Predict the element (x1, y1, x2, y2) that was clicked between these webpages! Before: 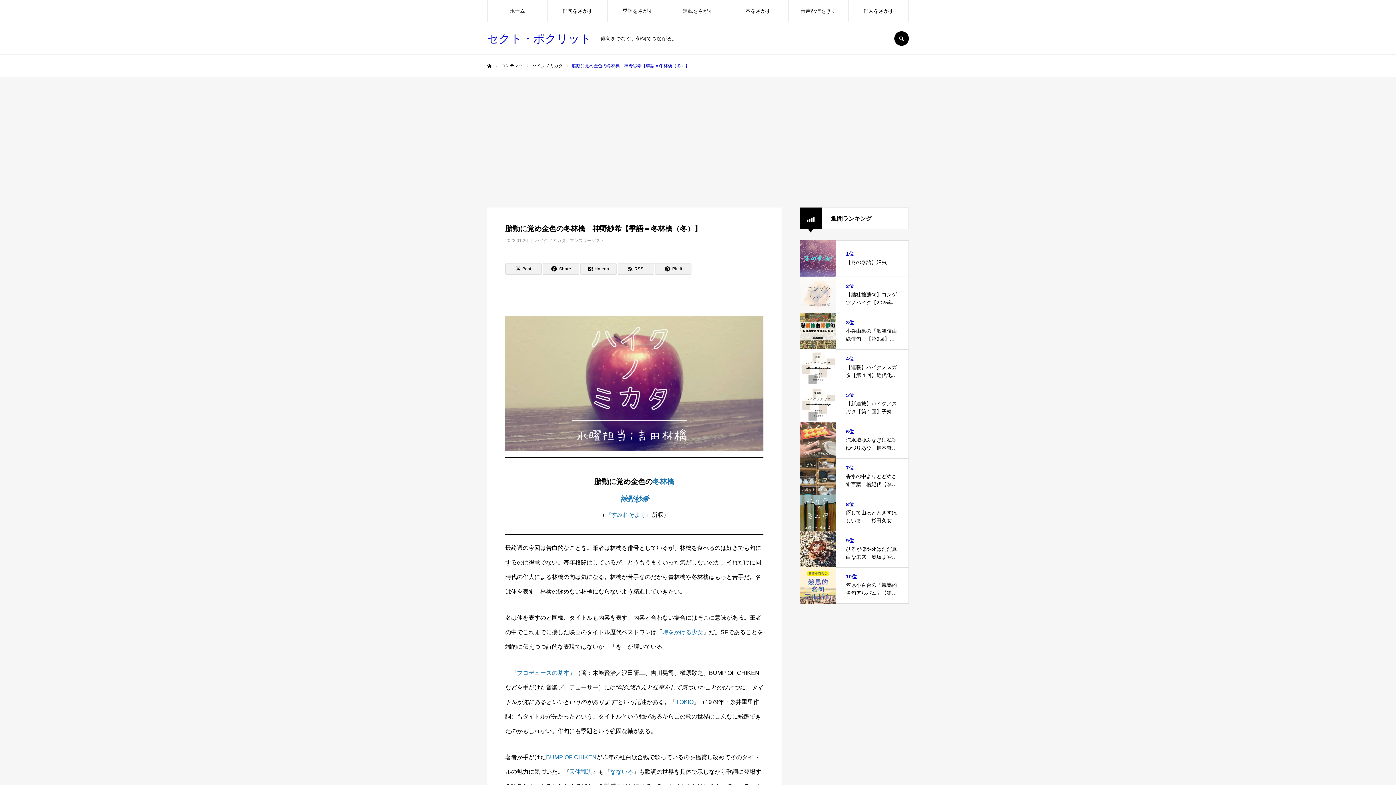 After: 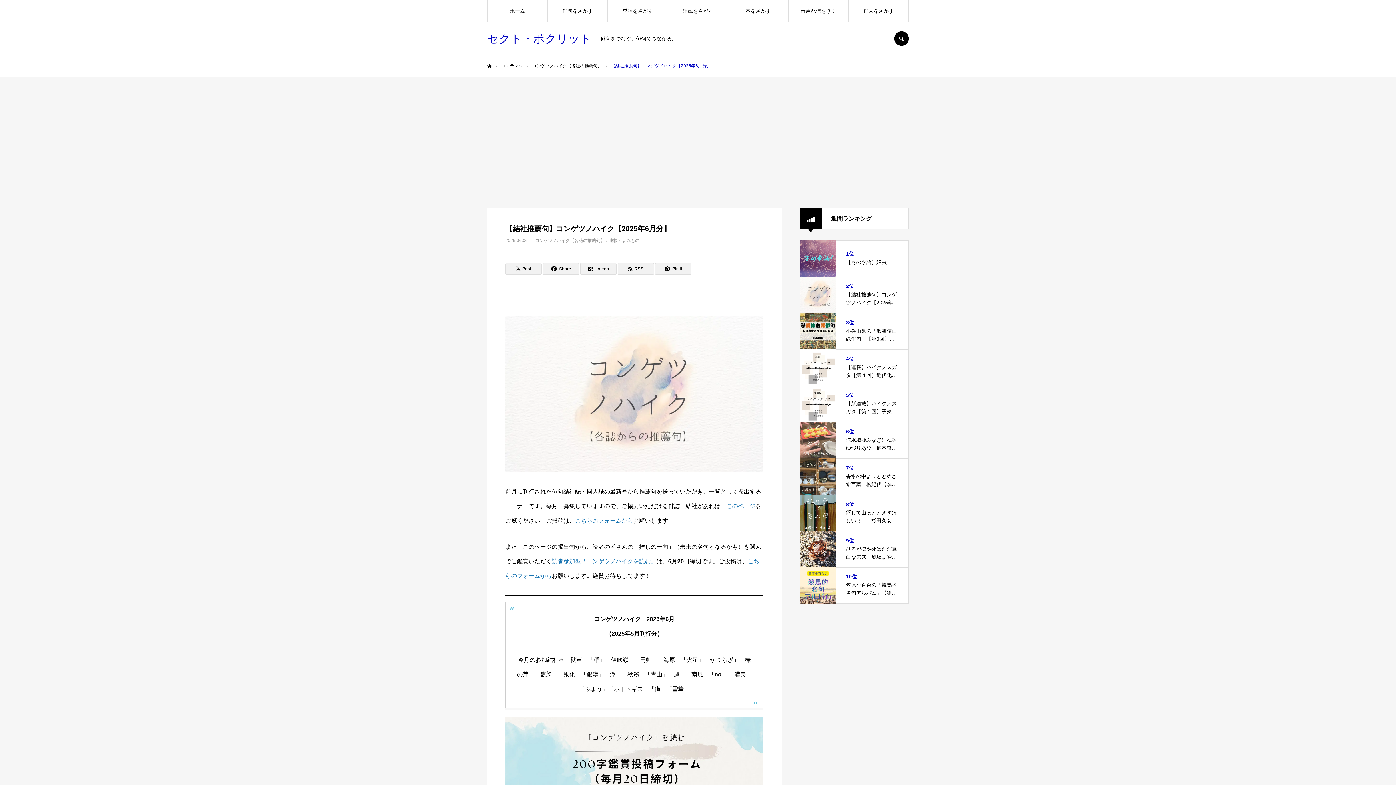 Action: label: 2位

【結社推薦句】コンゲツノハイク【2025年6月分】 bbox: (800, 276, 909, 313)